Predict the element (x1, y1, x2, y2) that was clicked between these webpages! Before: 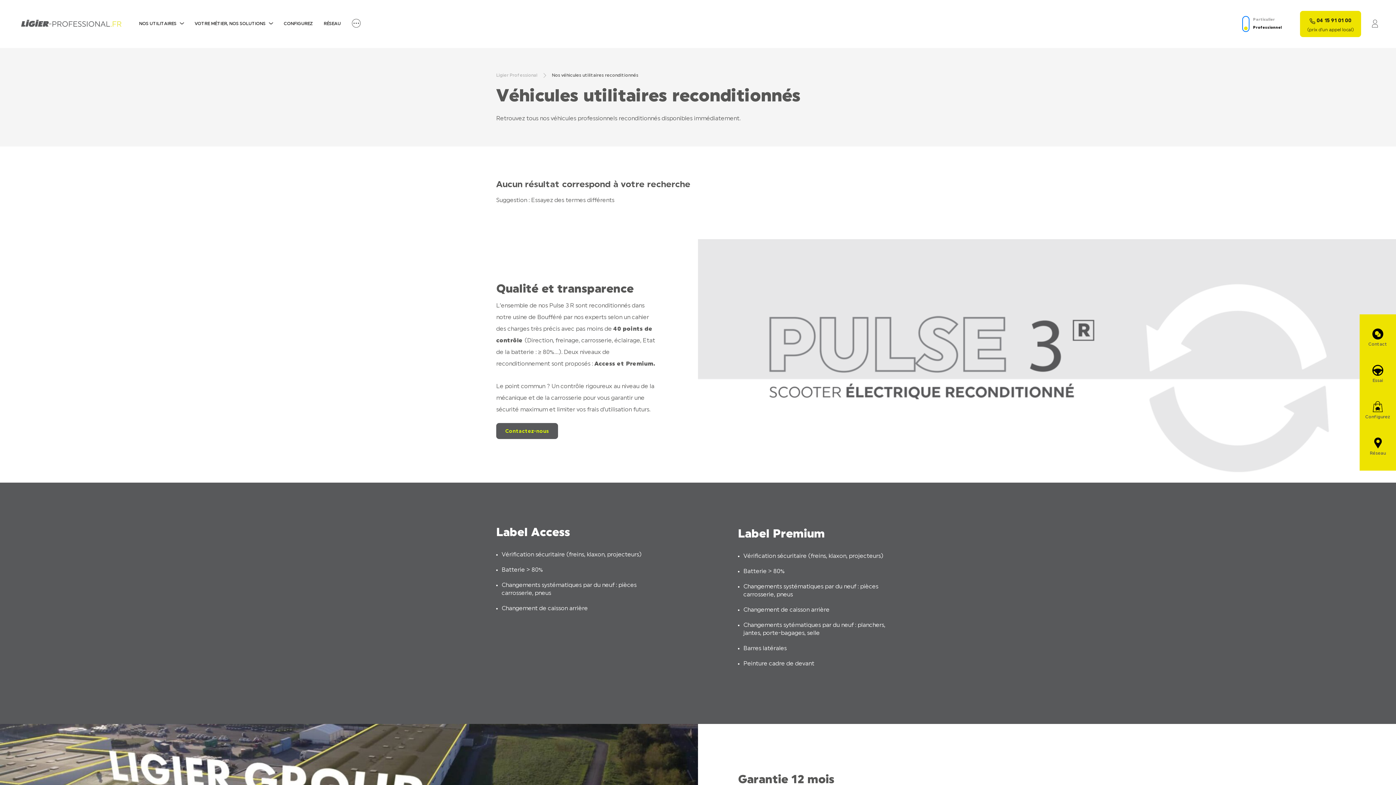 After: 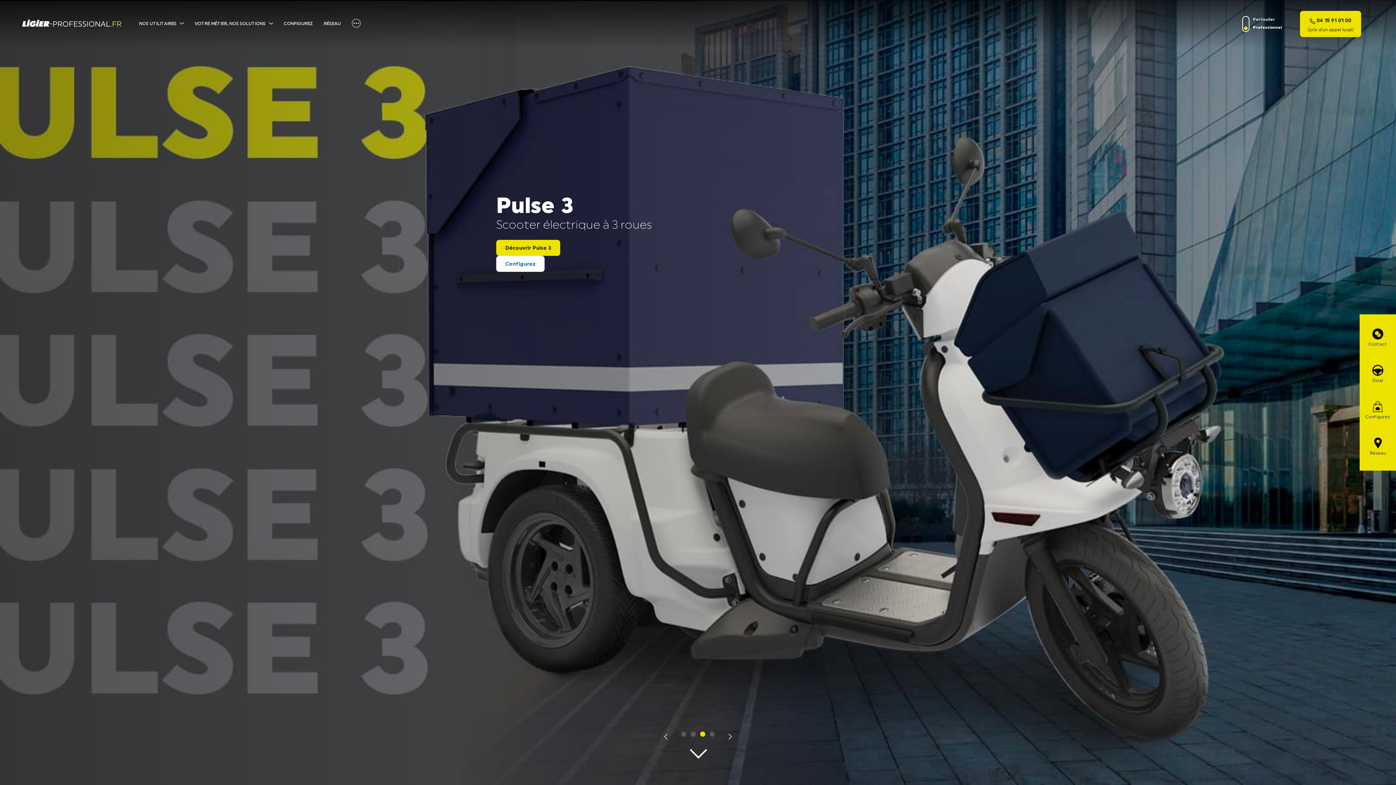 Action: bbox: (496, 72, 537, 78) label: Ligier Professional